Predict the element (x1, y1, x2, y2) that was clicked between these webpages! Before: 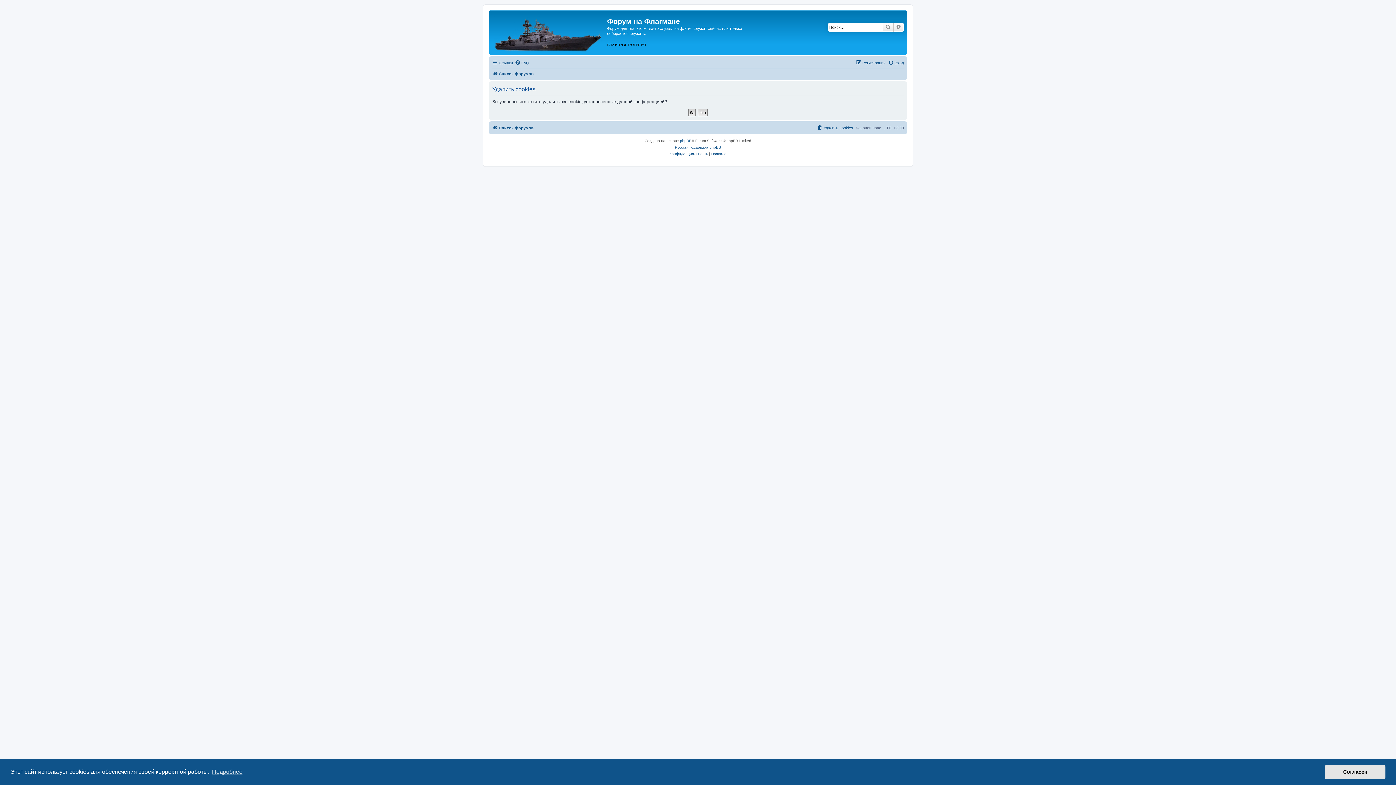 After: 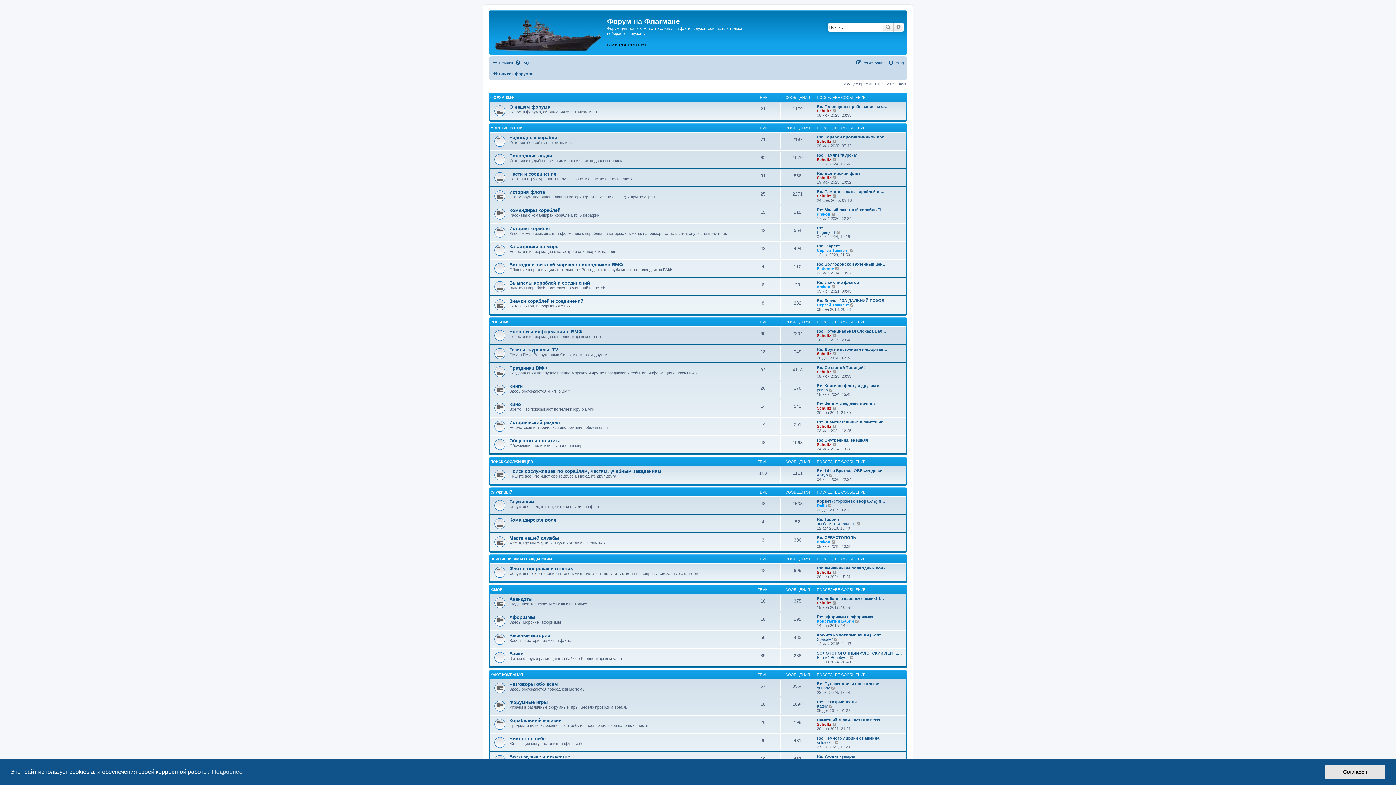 Action: label: Список форумов bbox: (492, 123, 533, 132)